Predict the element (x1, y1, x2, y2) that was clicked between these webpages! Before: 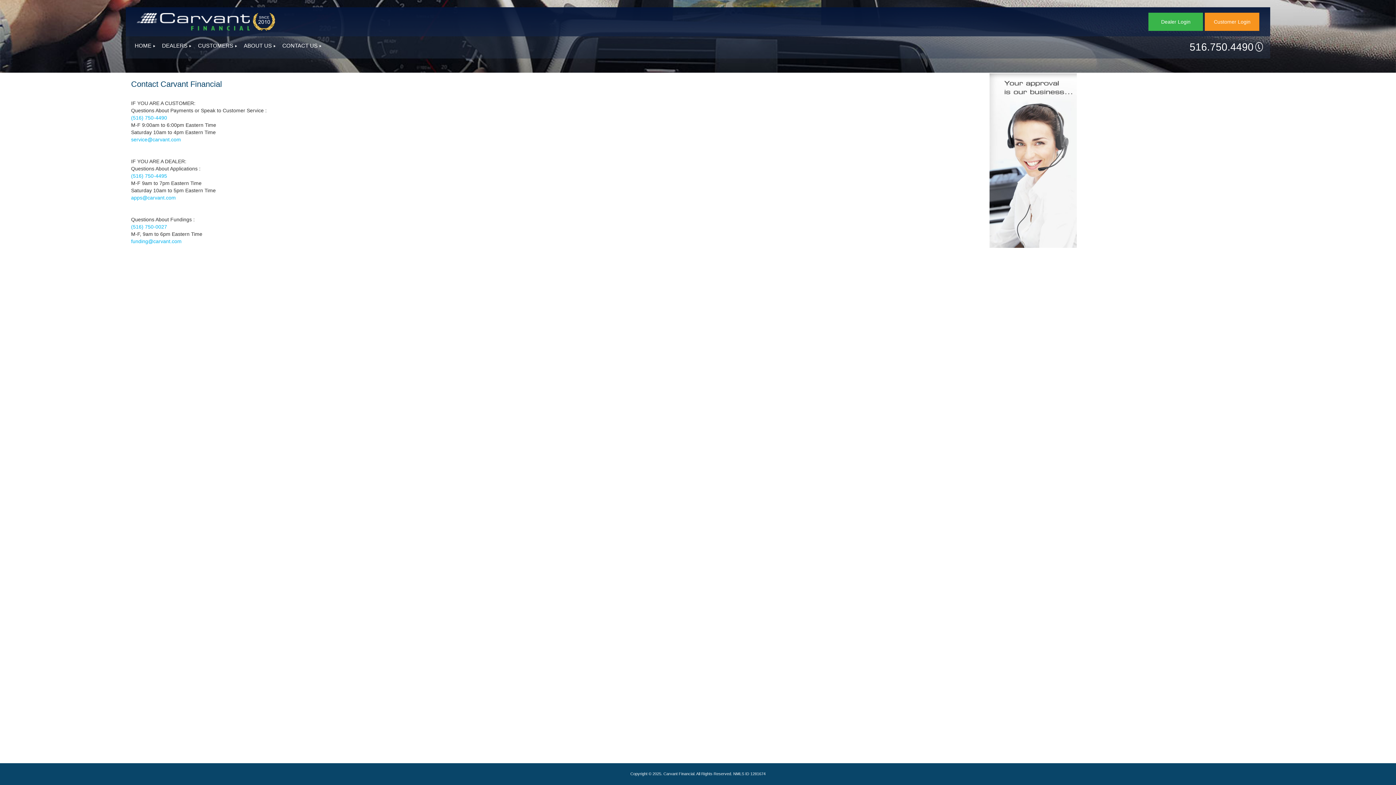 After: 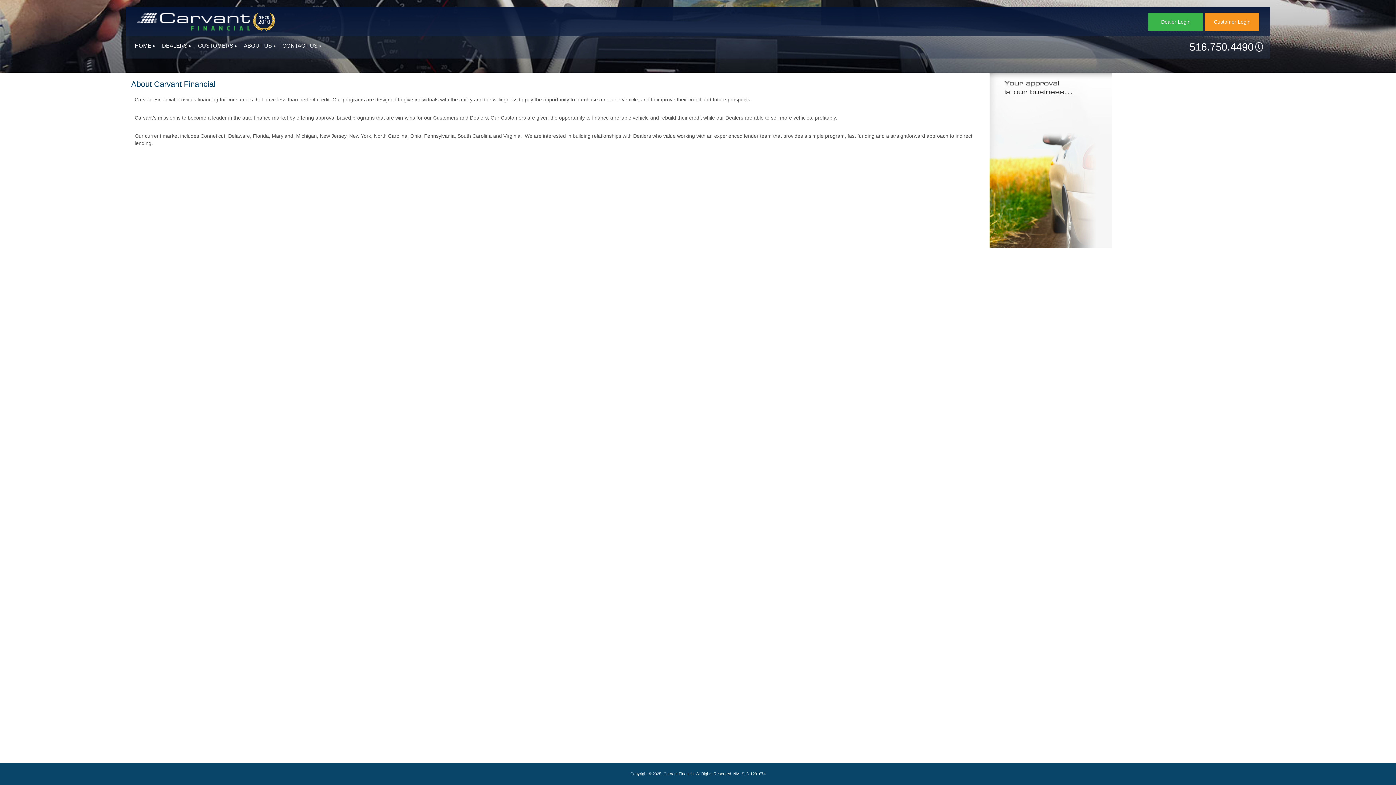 Action: bbox: (238, 42, 275, 50) label: ABOUT US